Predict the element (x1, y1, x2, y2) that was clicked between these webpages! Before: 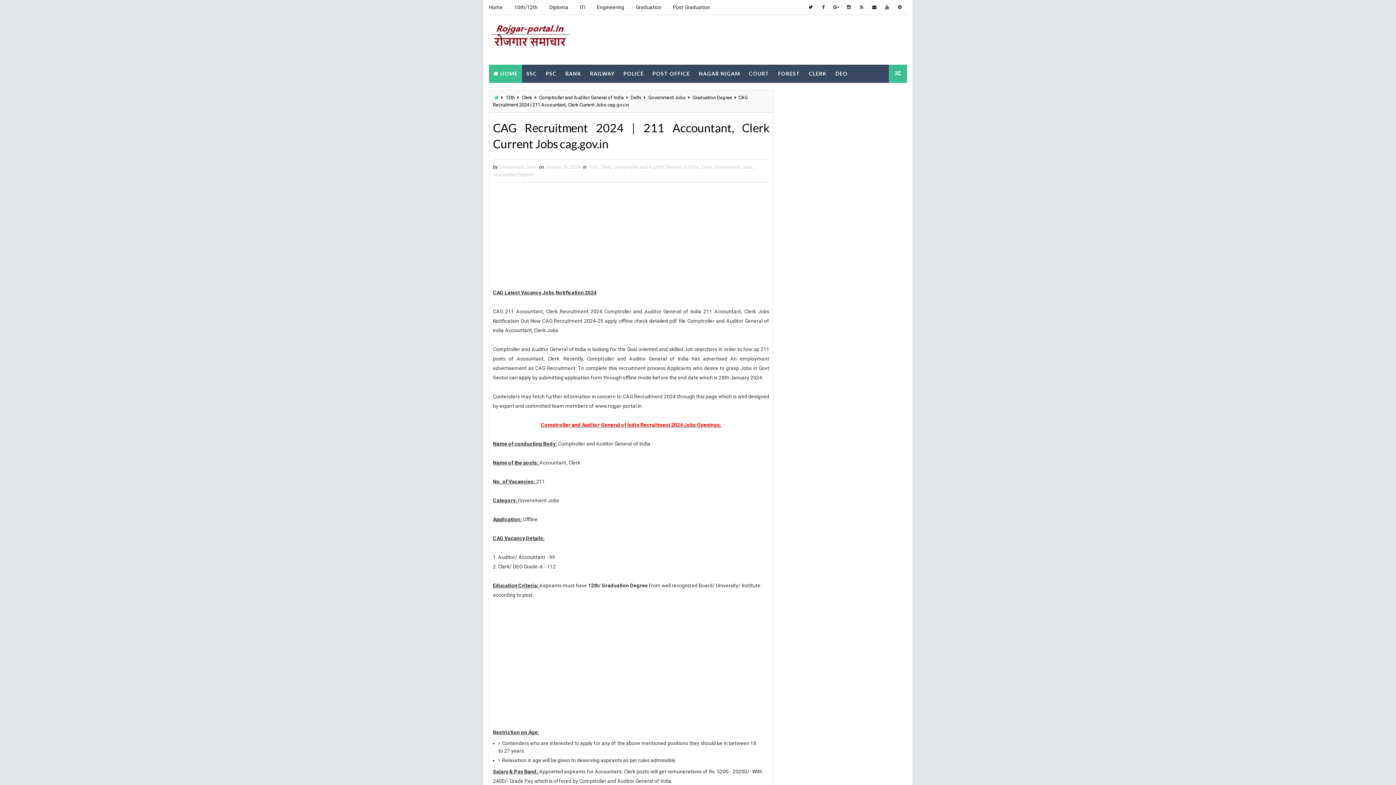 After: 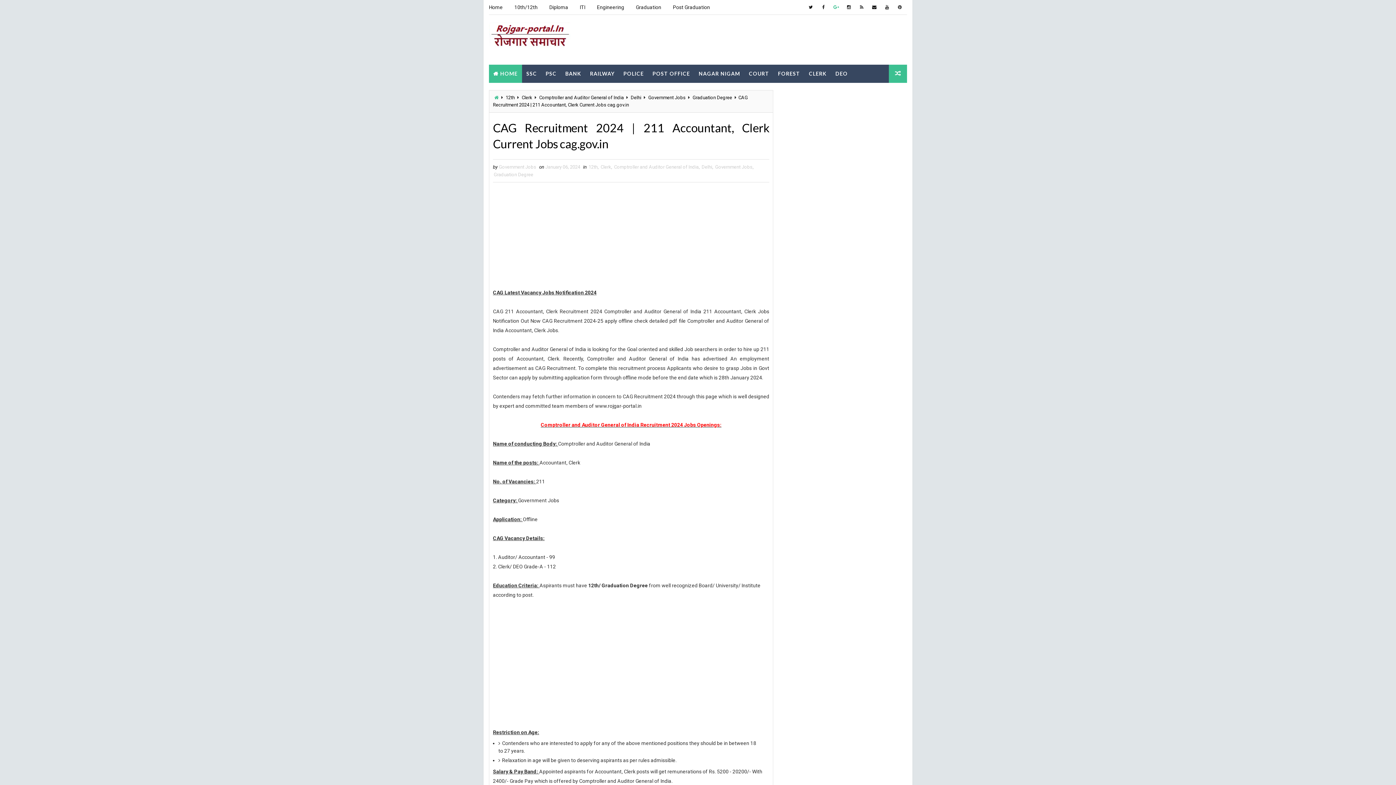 Action: bbox: (830, 1, 841, 12)